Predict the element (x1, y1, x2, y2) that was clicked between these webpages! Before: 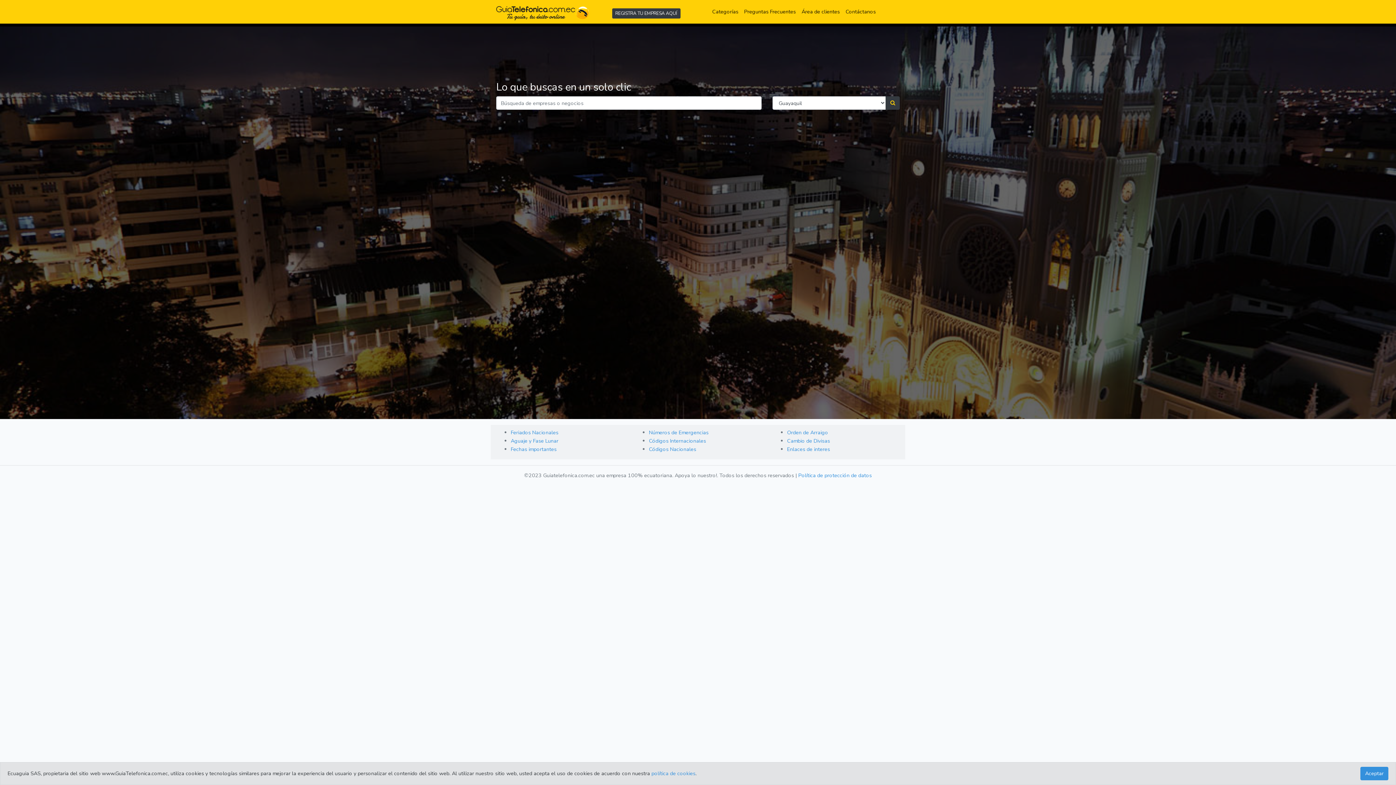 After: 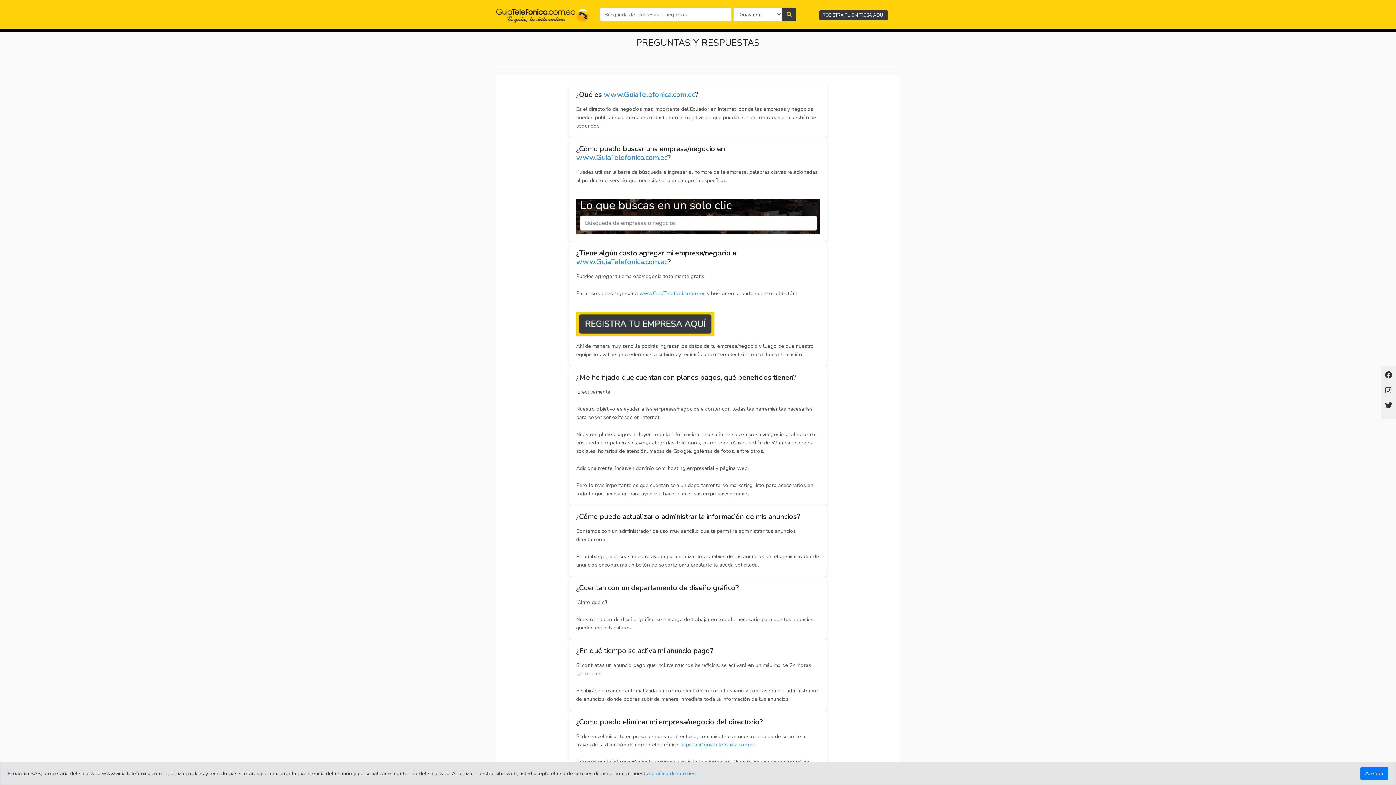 Action: bbox: (741, 4, 798, 18) label: Preguntas Frecuentes
(current)